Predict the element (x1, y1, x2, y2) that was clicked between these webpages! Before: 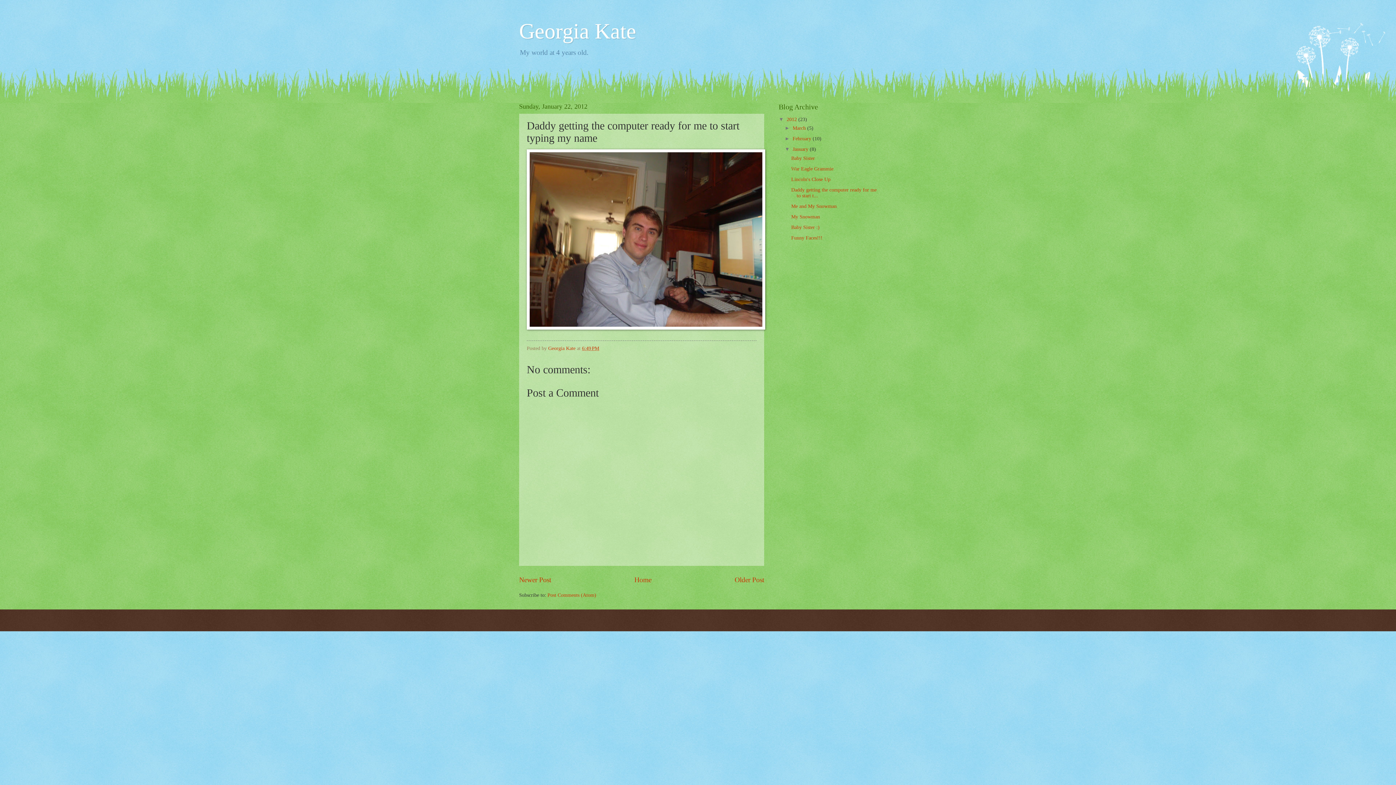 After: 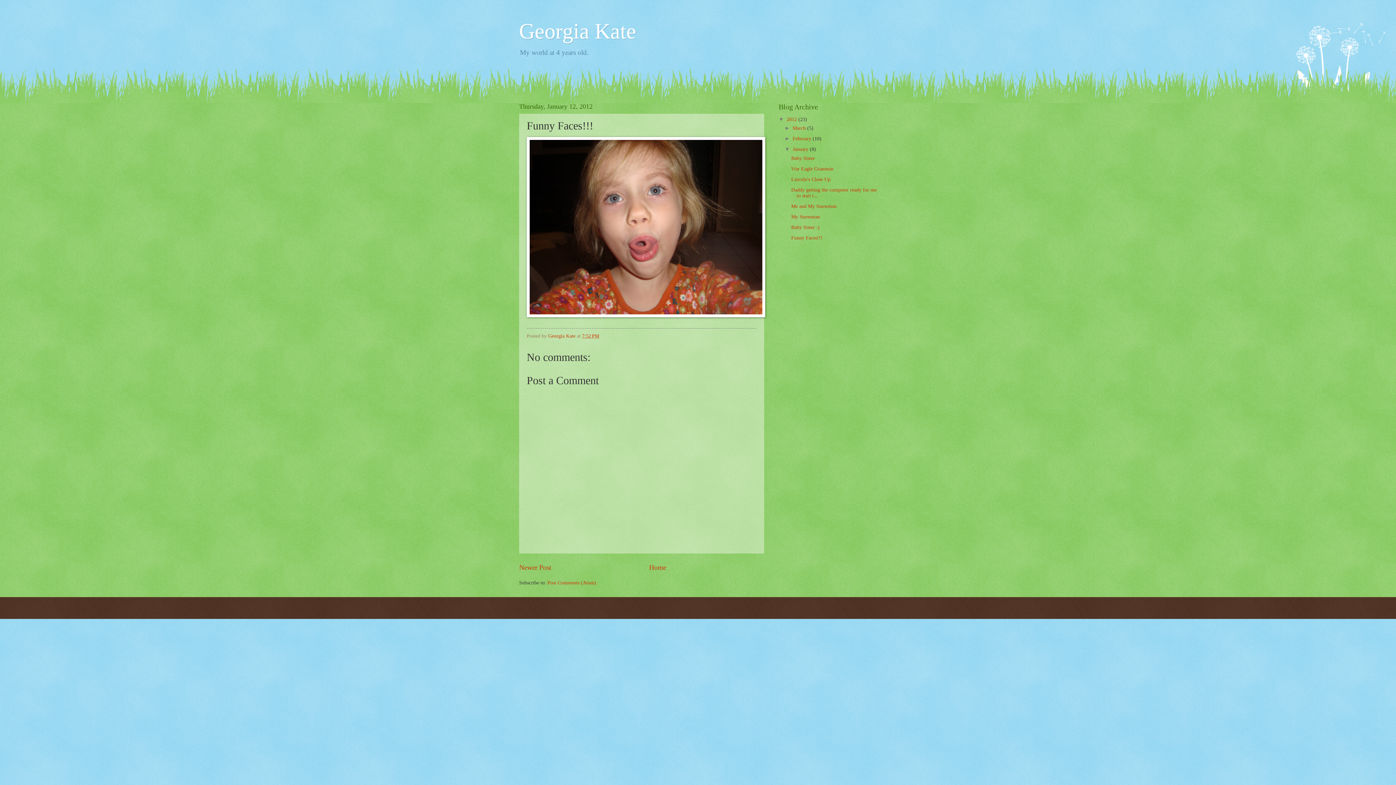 Action: label: Funny Faces!!! bbox: (791, 235, 822, 240)